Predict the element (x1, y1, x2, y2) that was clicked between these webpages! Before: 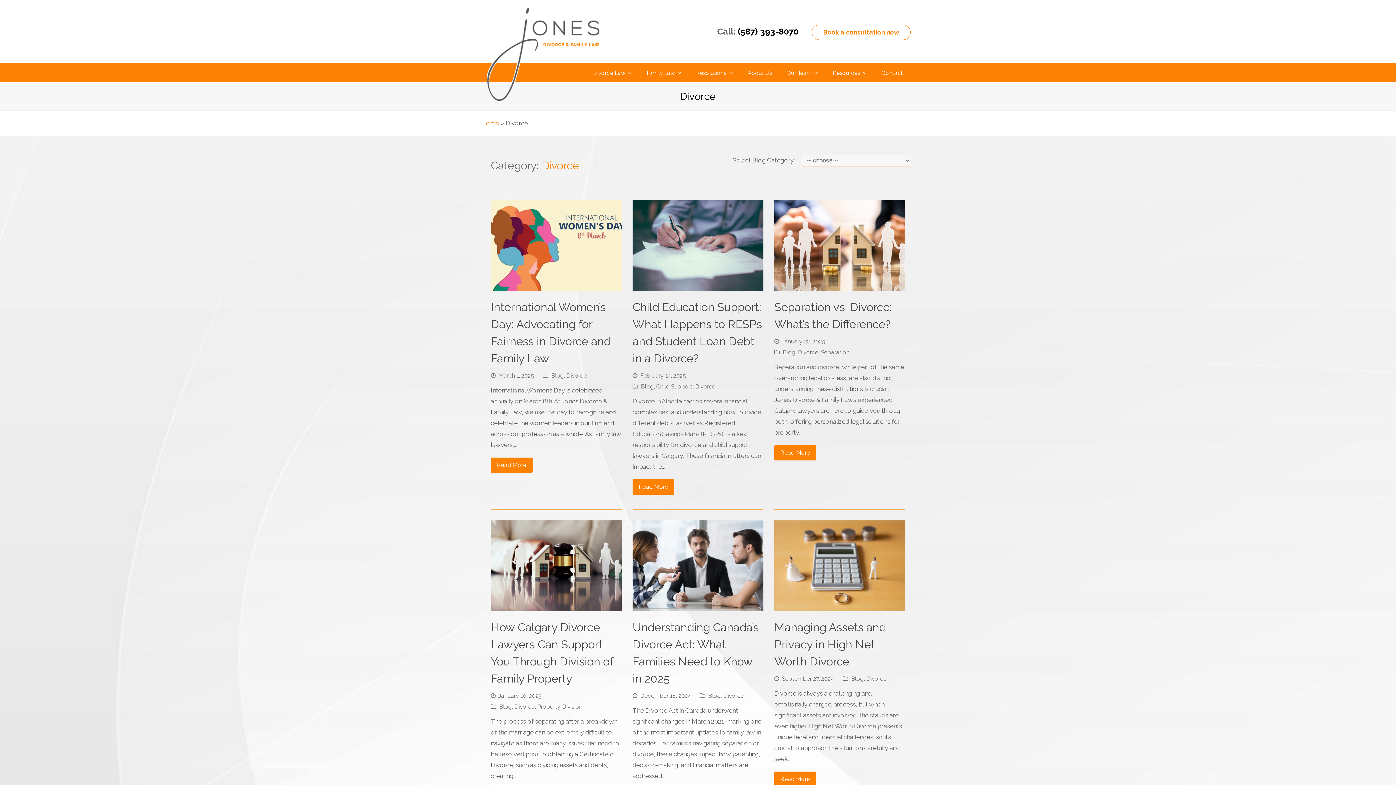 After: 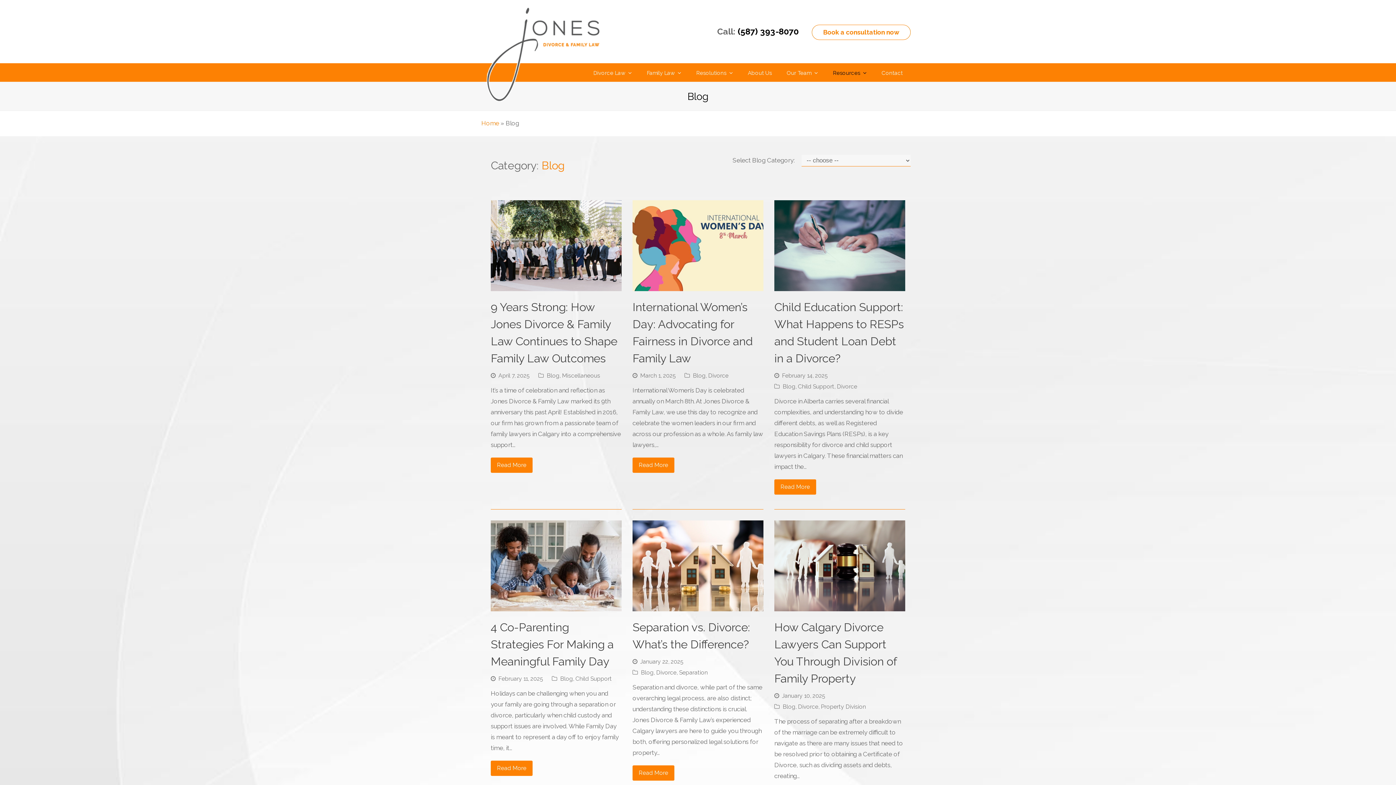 Action: label: Blog bbox: (851, 675, 863, 682)